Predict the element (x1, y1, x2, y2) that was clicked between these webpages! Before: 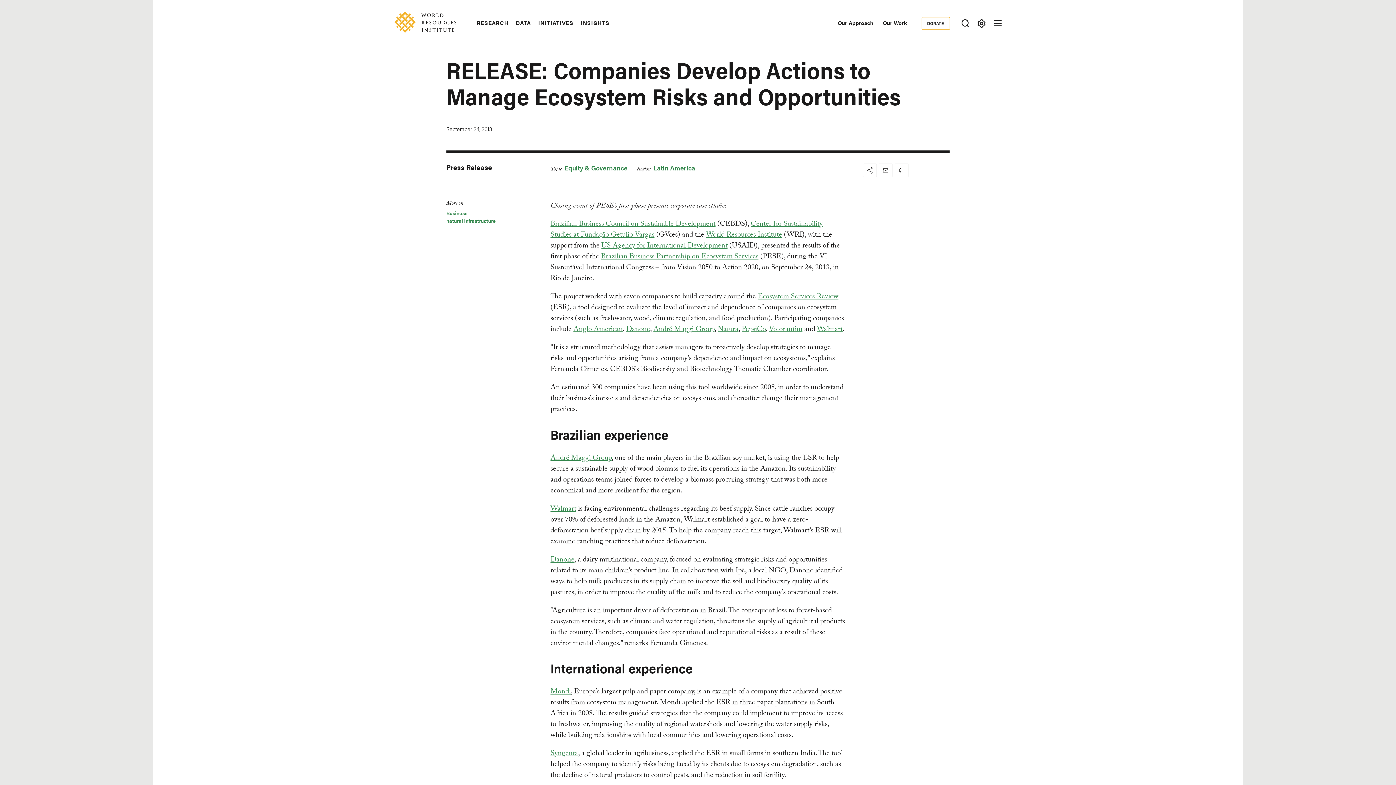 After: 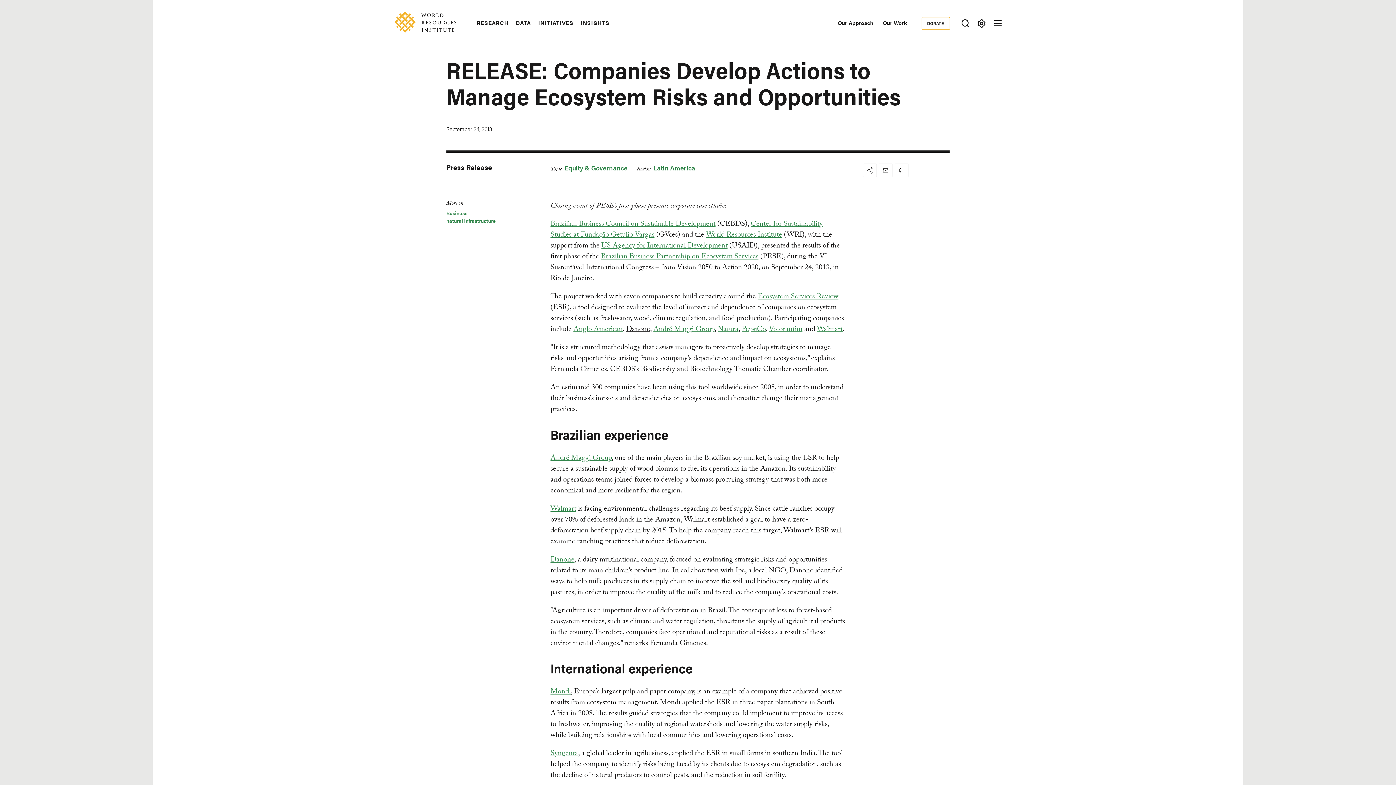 Action: bbox: (626, 323, 650, 336) label: Danone